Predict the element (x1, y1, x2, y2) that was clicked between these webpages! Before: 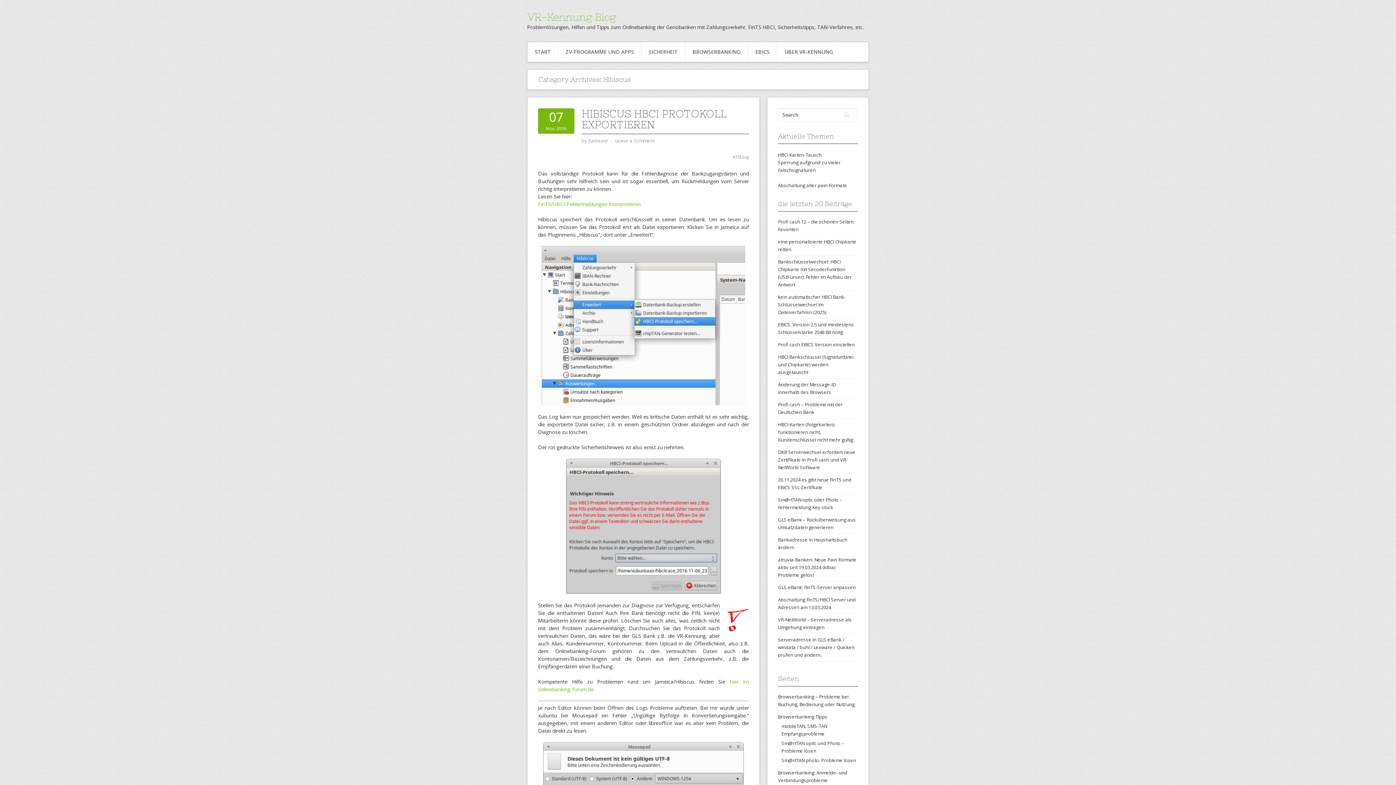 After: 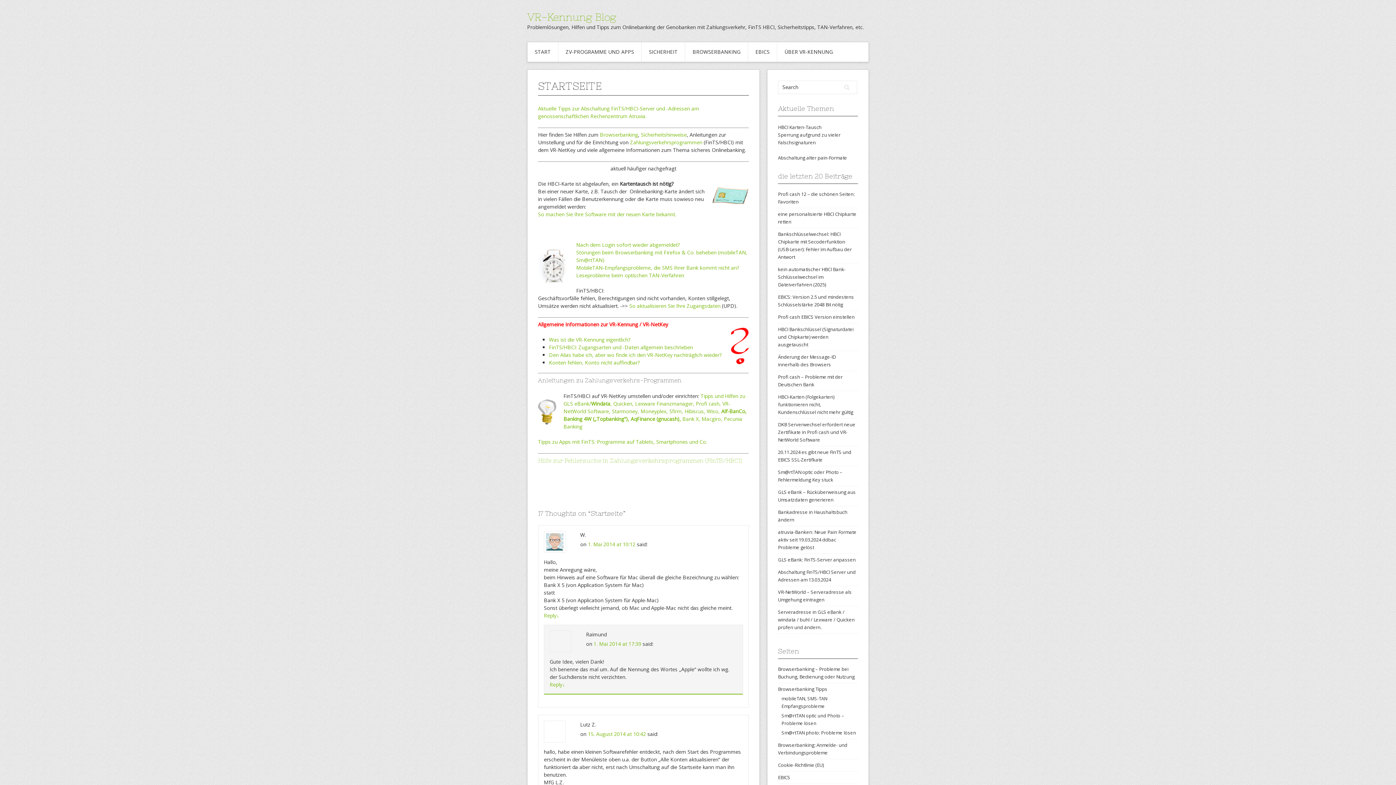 Action: label: START bbox: (527, 42, 558, 61)